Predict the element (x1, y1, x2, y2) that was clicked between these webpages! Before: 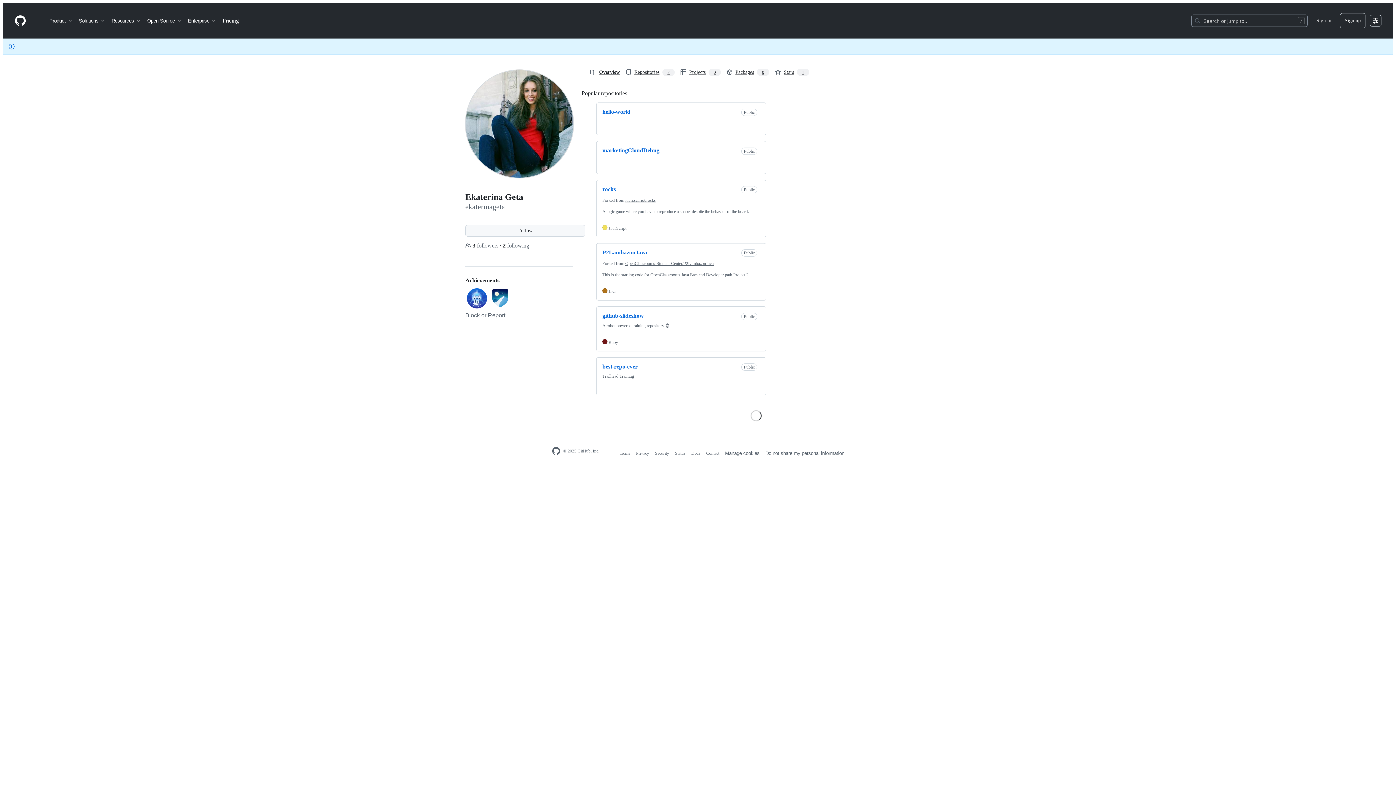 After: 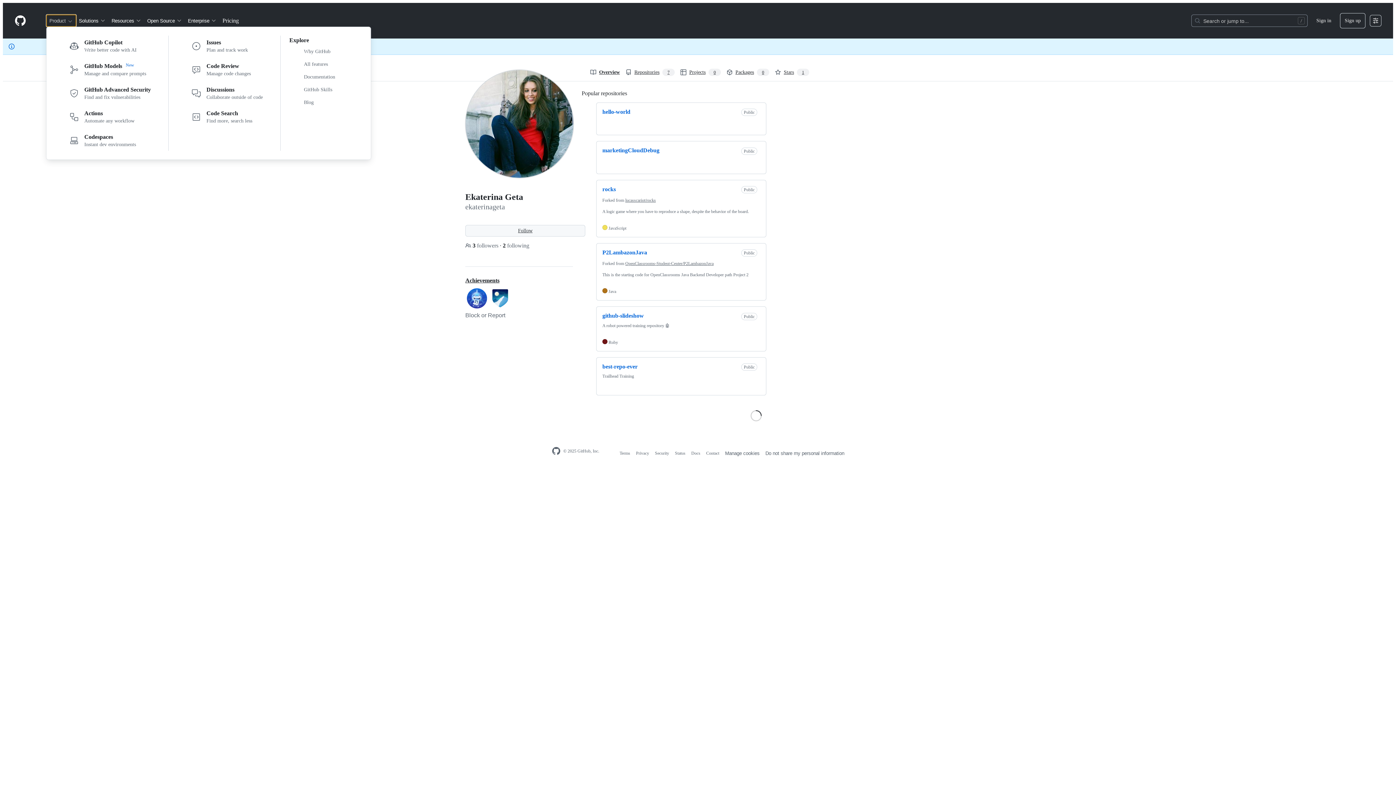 Action: bbox: (46, 14, 76, 26) label: Product